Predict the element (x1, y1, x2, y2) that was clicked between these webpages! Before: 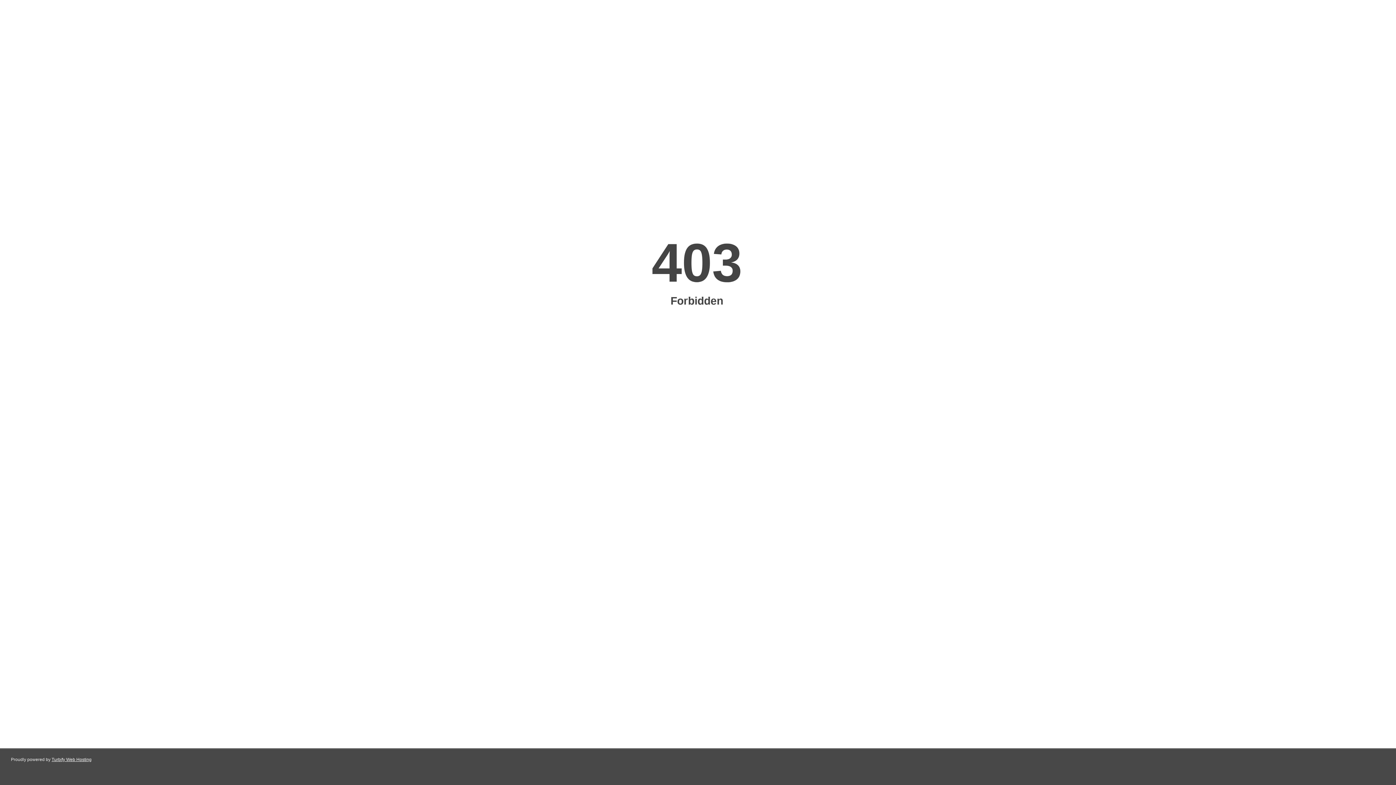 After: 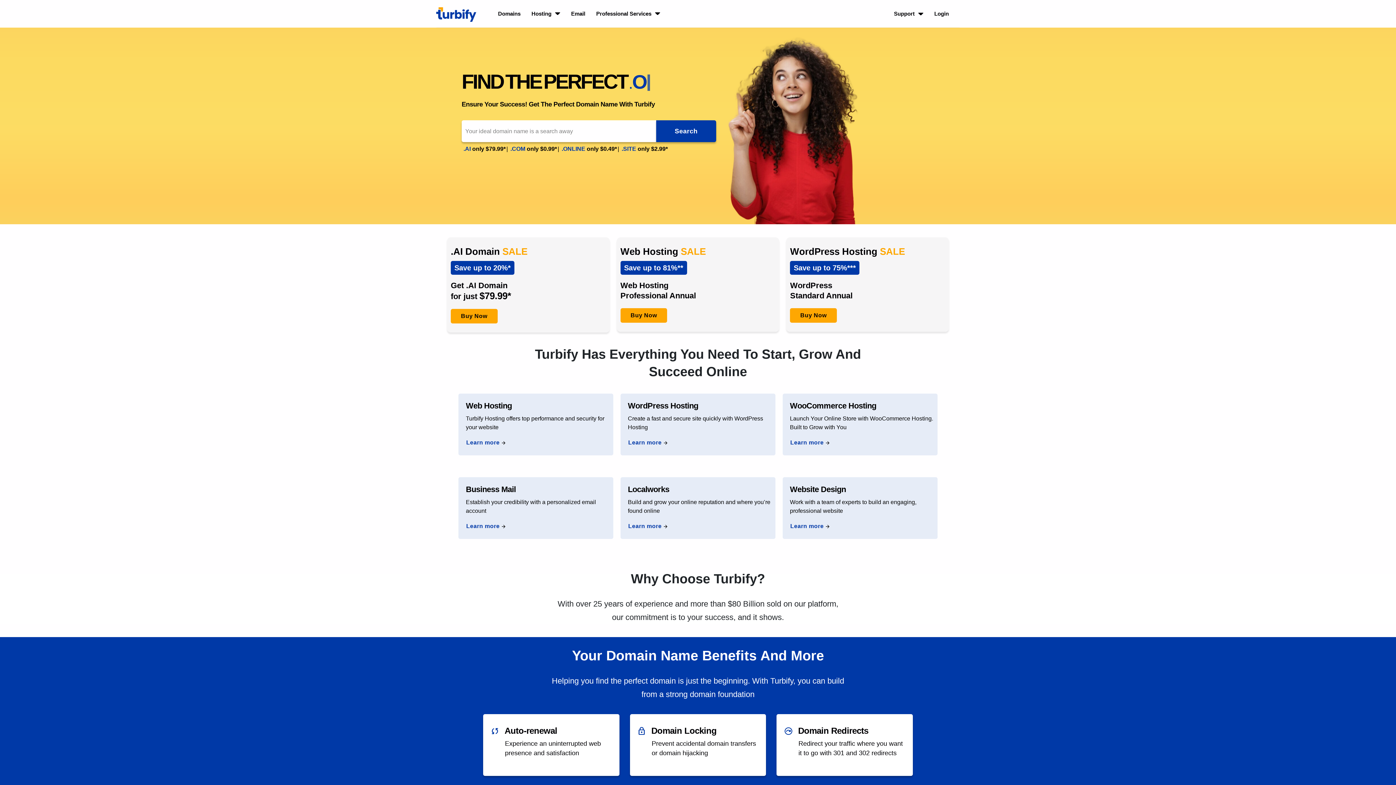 Action: bbox: (51, 757, 91, 762) label: Turbify Web Hosting